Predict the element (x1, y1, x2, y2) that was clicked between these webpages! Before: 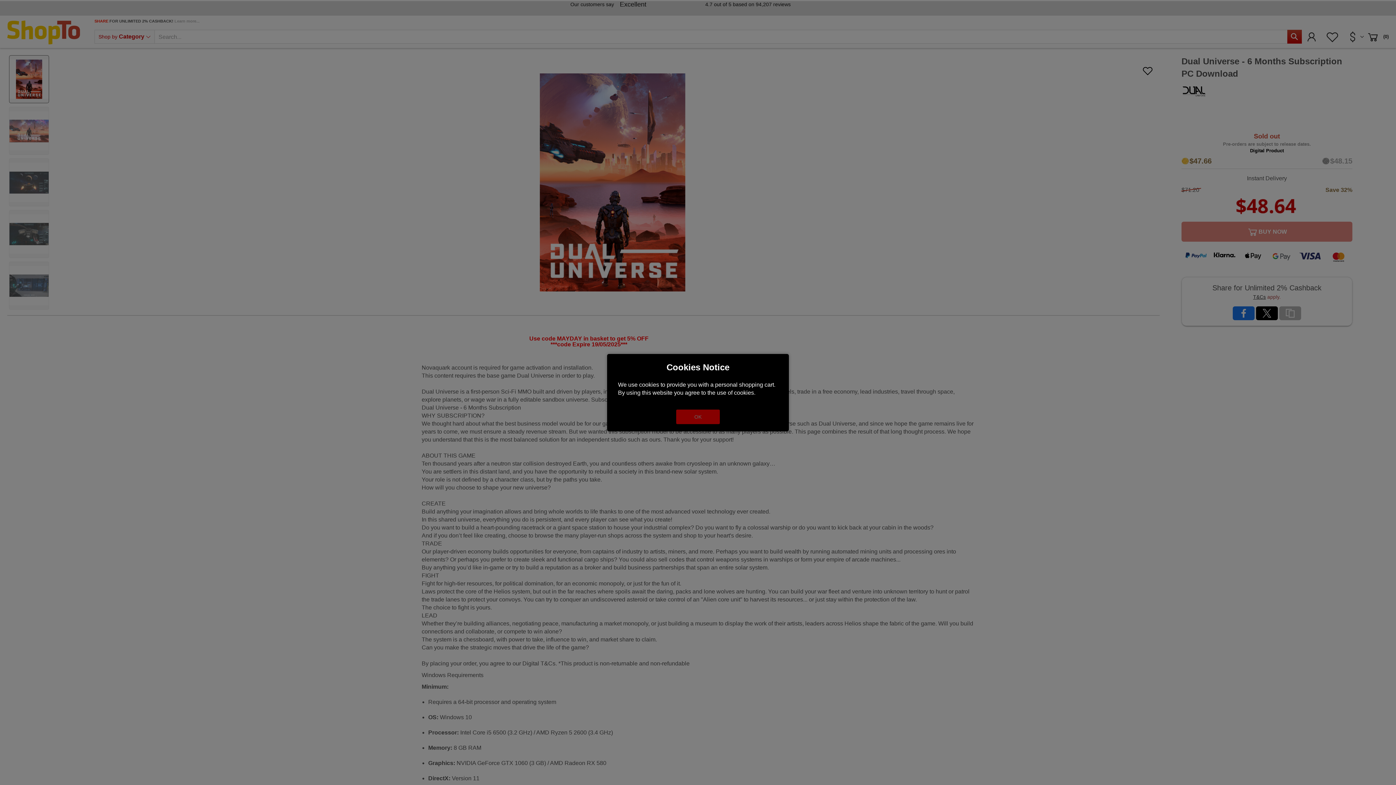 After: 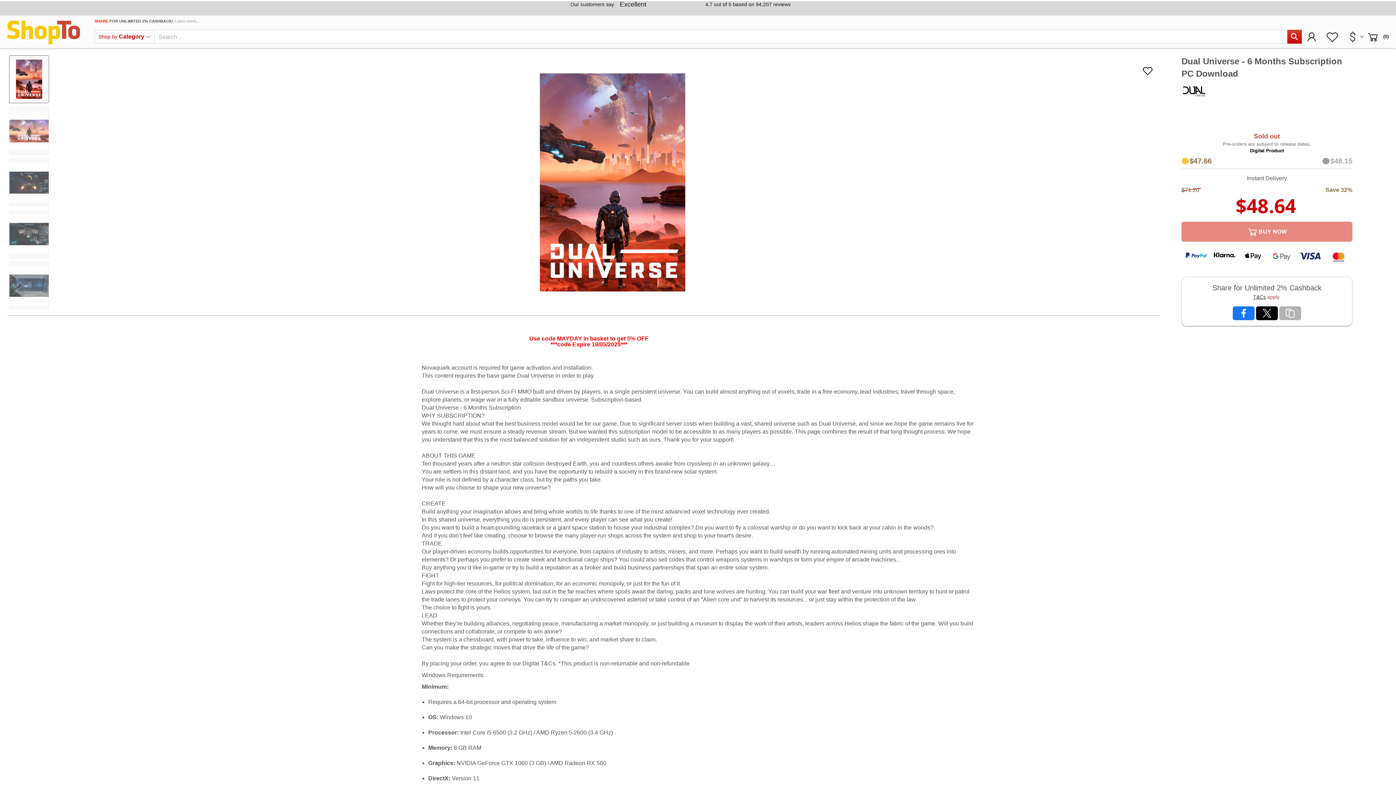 Action: bbox: (676, 409, 720, 424) label: OK